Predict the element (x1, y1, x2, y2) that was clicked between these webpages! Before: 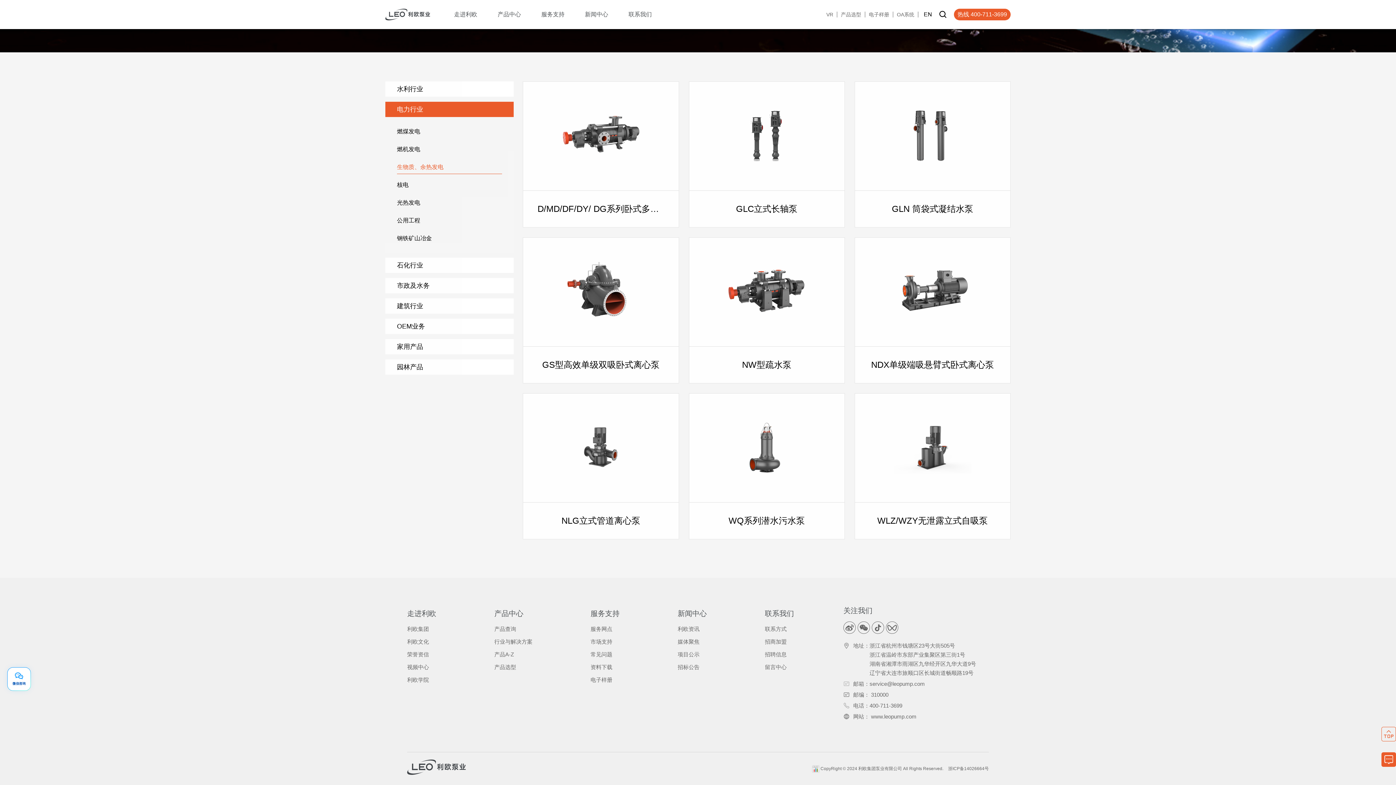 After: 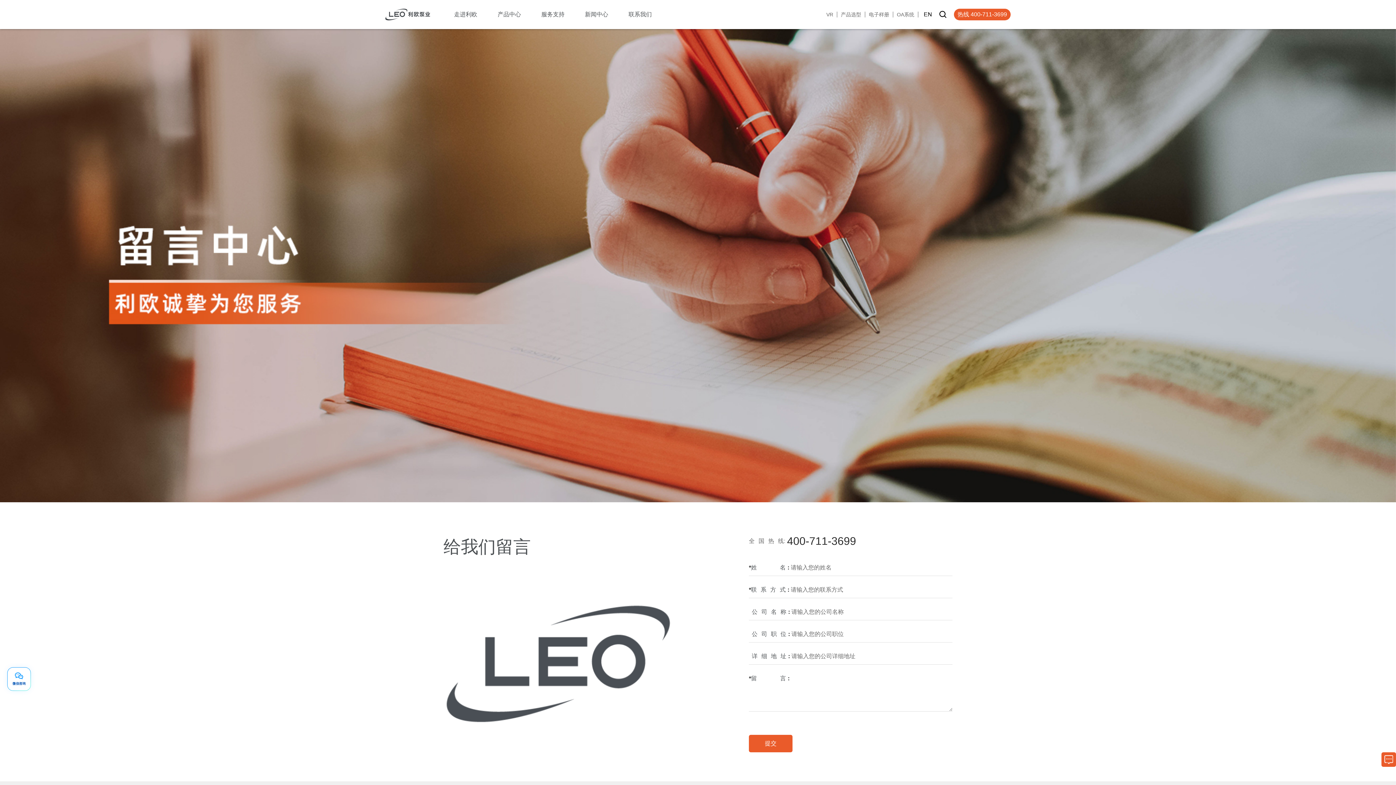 Action: label: 留言中心 bbox: (765, 662, 794, 673)